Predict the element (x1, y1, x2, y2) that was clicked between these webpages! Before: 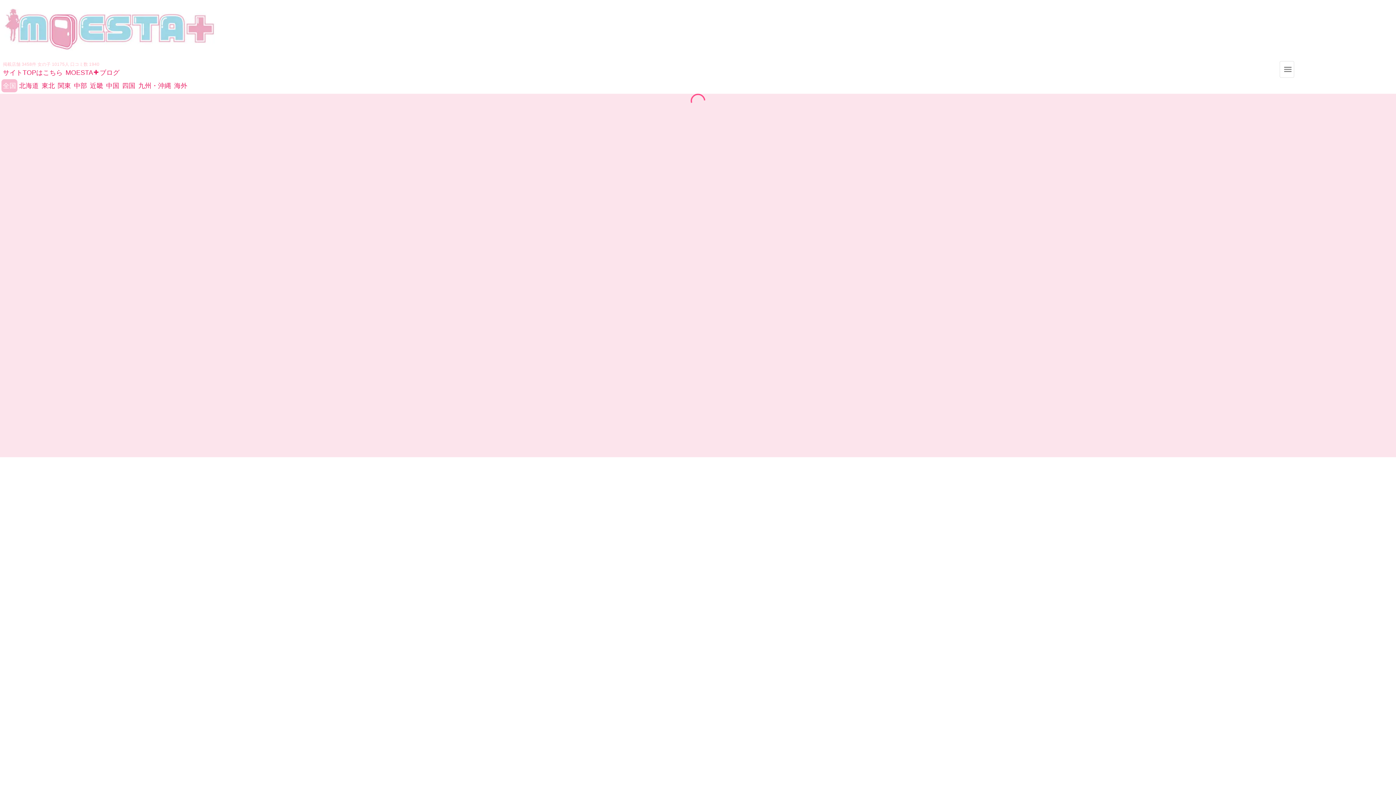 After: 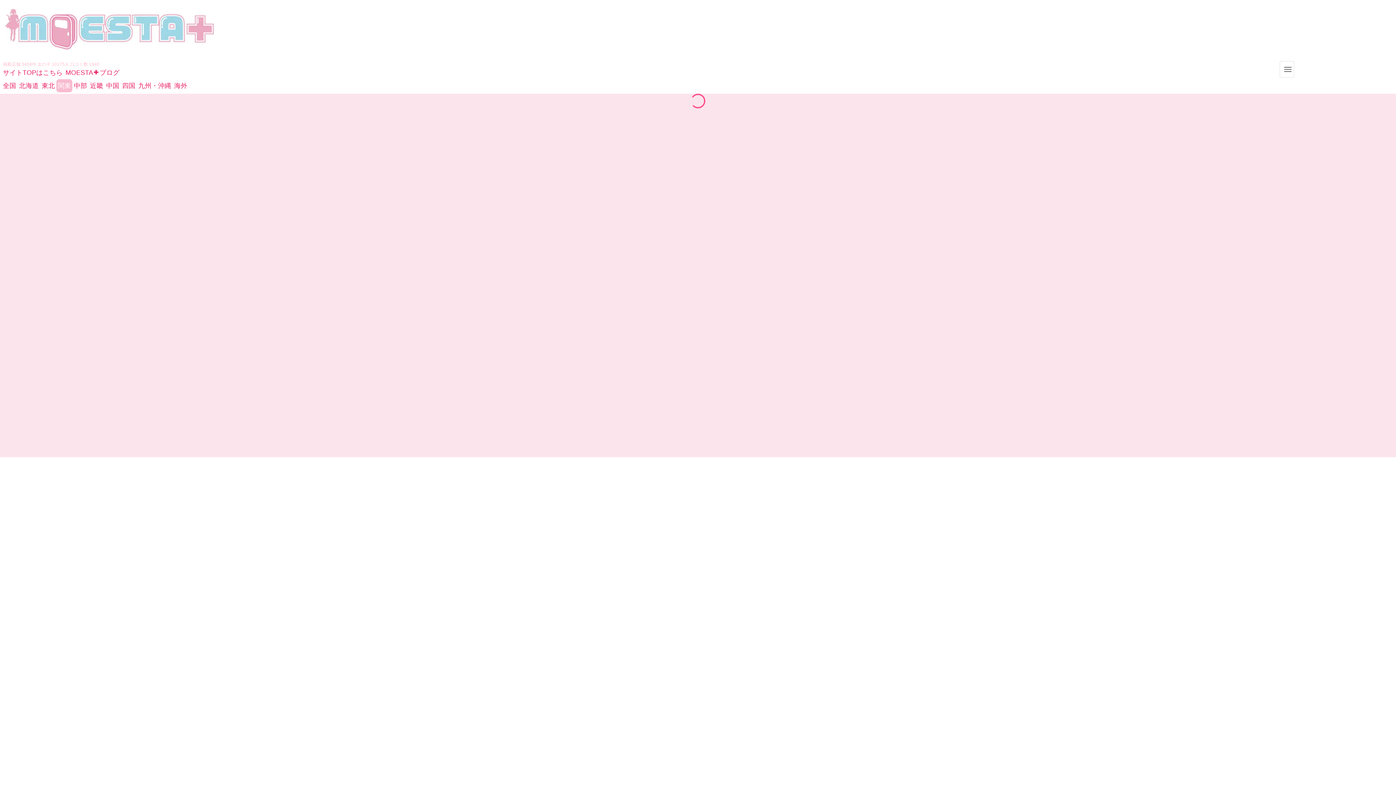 Action: label: 関東 bbox: (57, 82, 71, 89)